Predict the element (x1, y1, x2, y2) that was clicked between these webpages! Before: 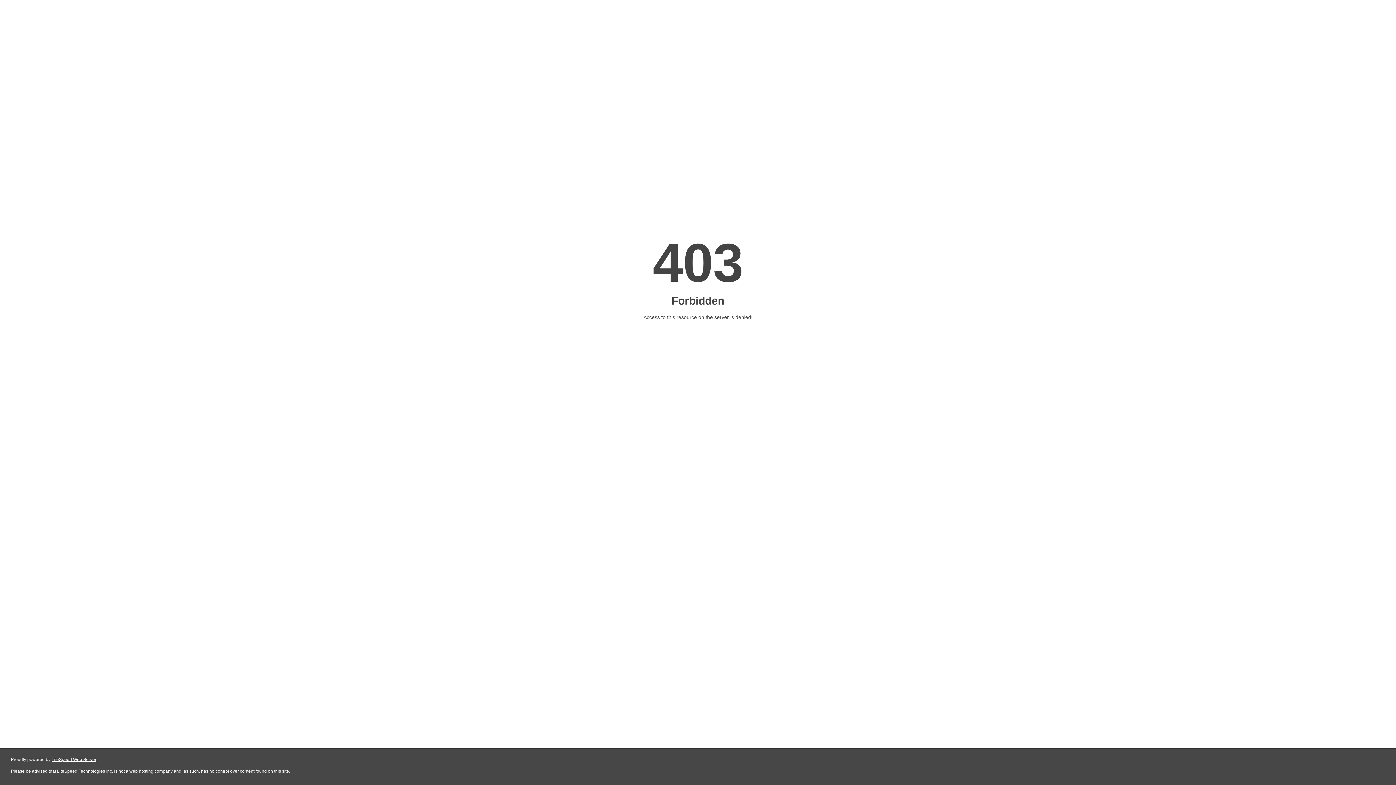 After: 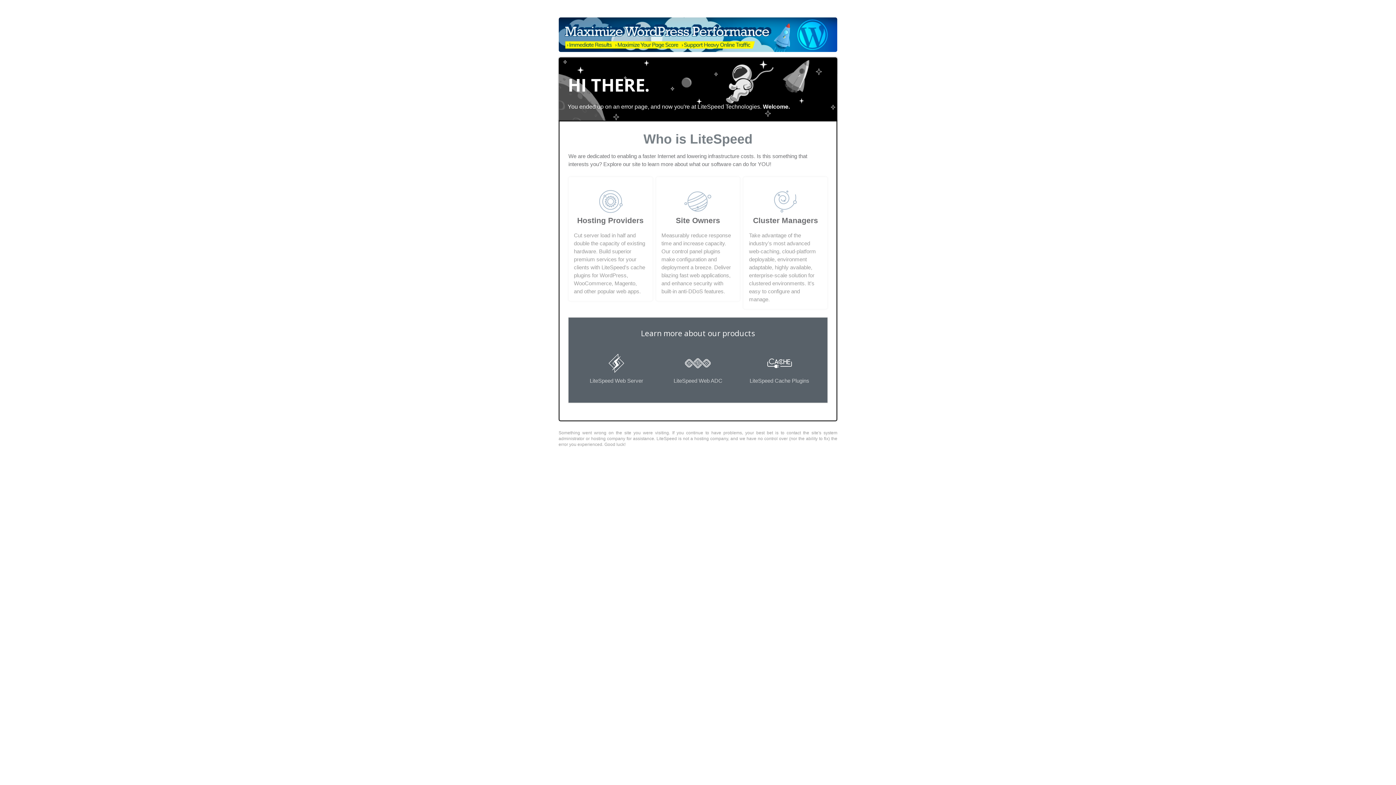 Action: label: LiteSpeed Web Server bbox: (51, 757, 96, 762)